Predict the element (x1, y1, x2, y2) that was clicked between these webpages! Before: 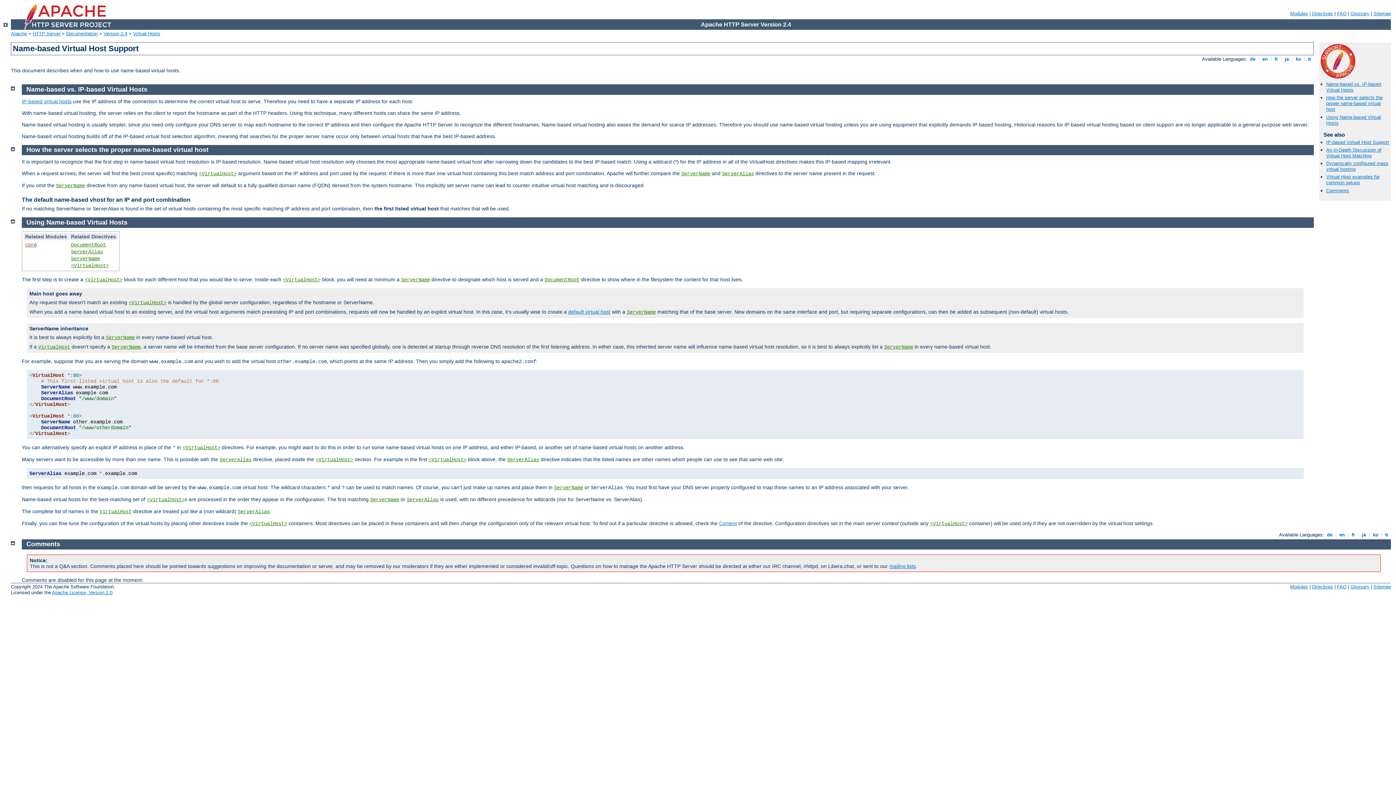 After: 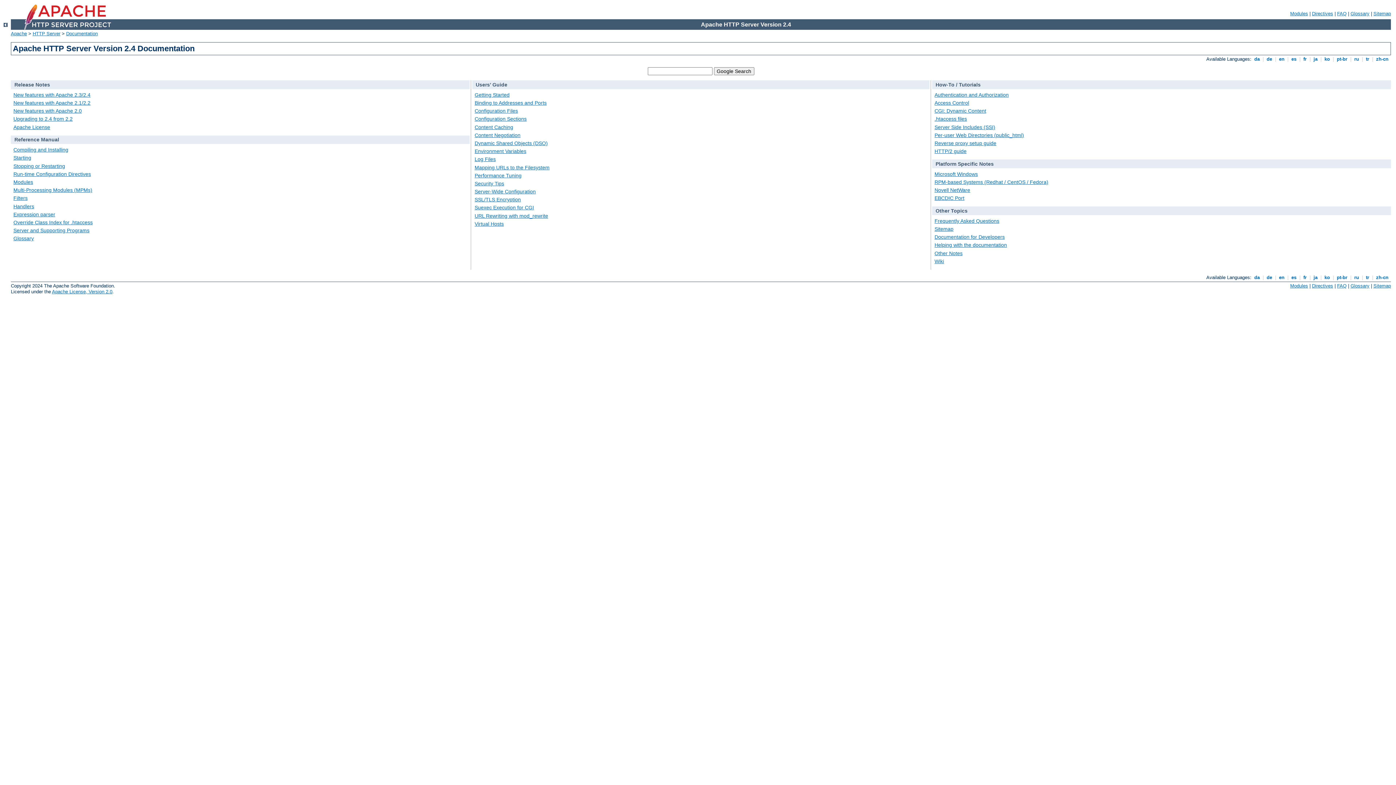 Action: bbox: (103, 30, 127, 36) label: Version 2.4